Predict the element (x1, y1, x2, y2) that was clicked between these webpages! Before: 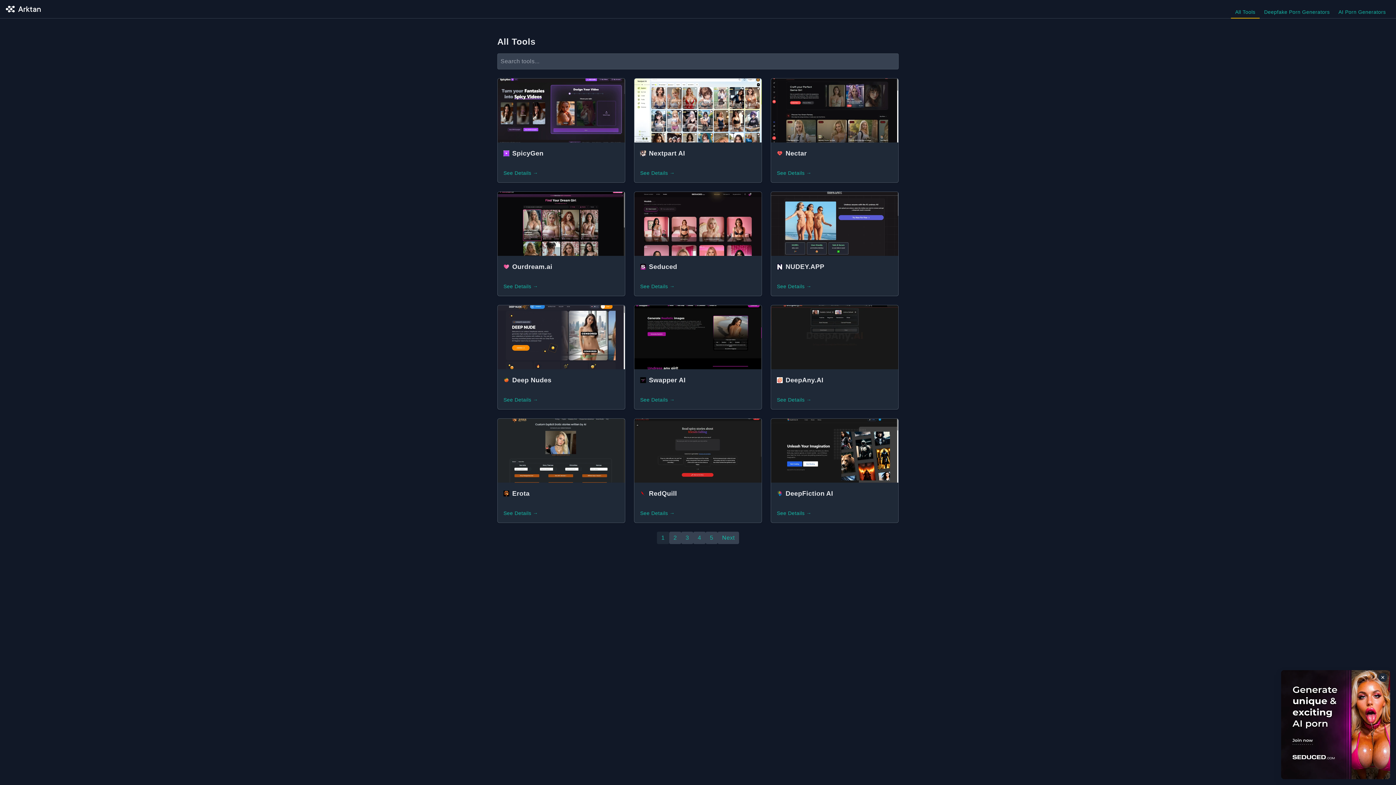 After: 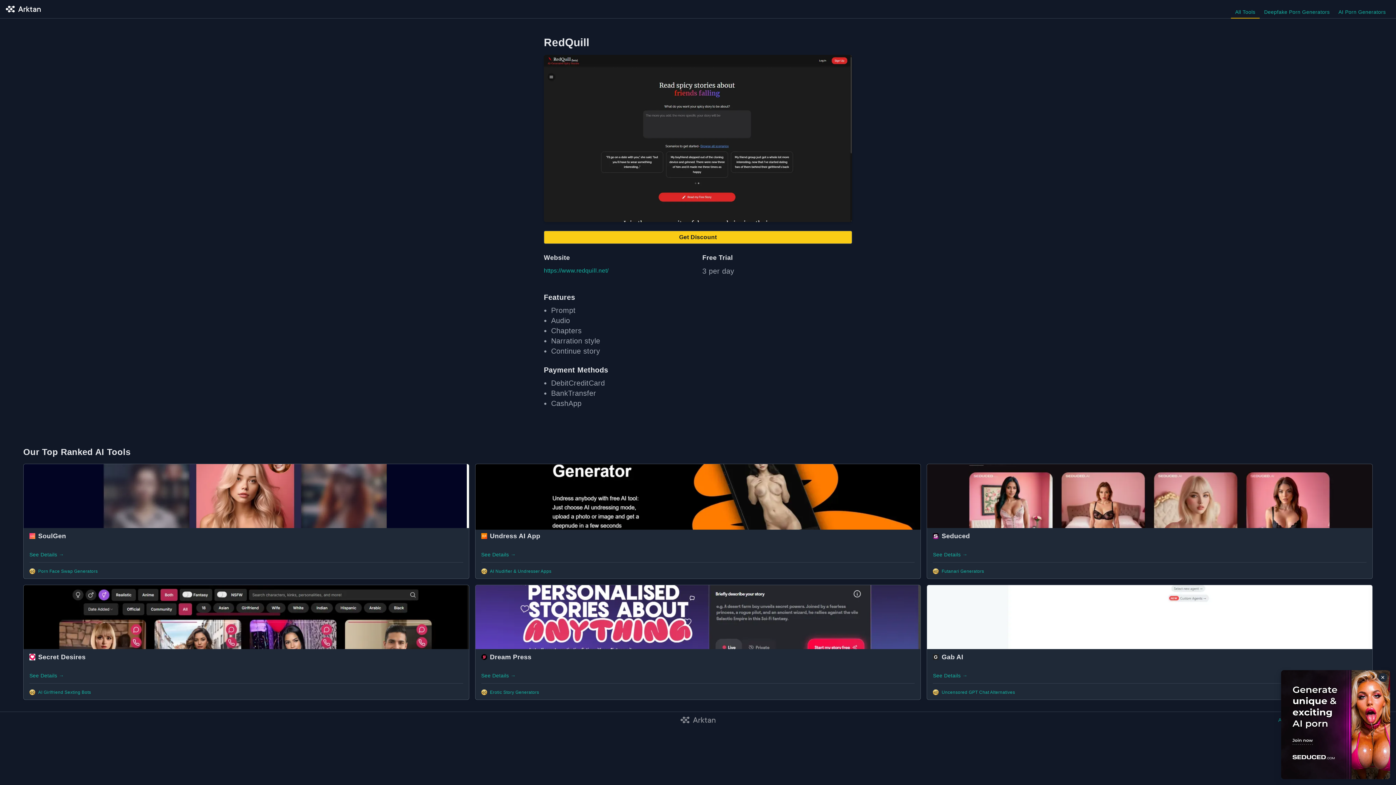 Action: bbox: (640, 509, 756, 517) label: See Details →